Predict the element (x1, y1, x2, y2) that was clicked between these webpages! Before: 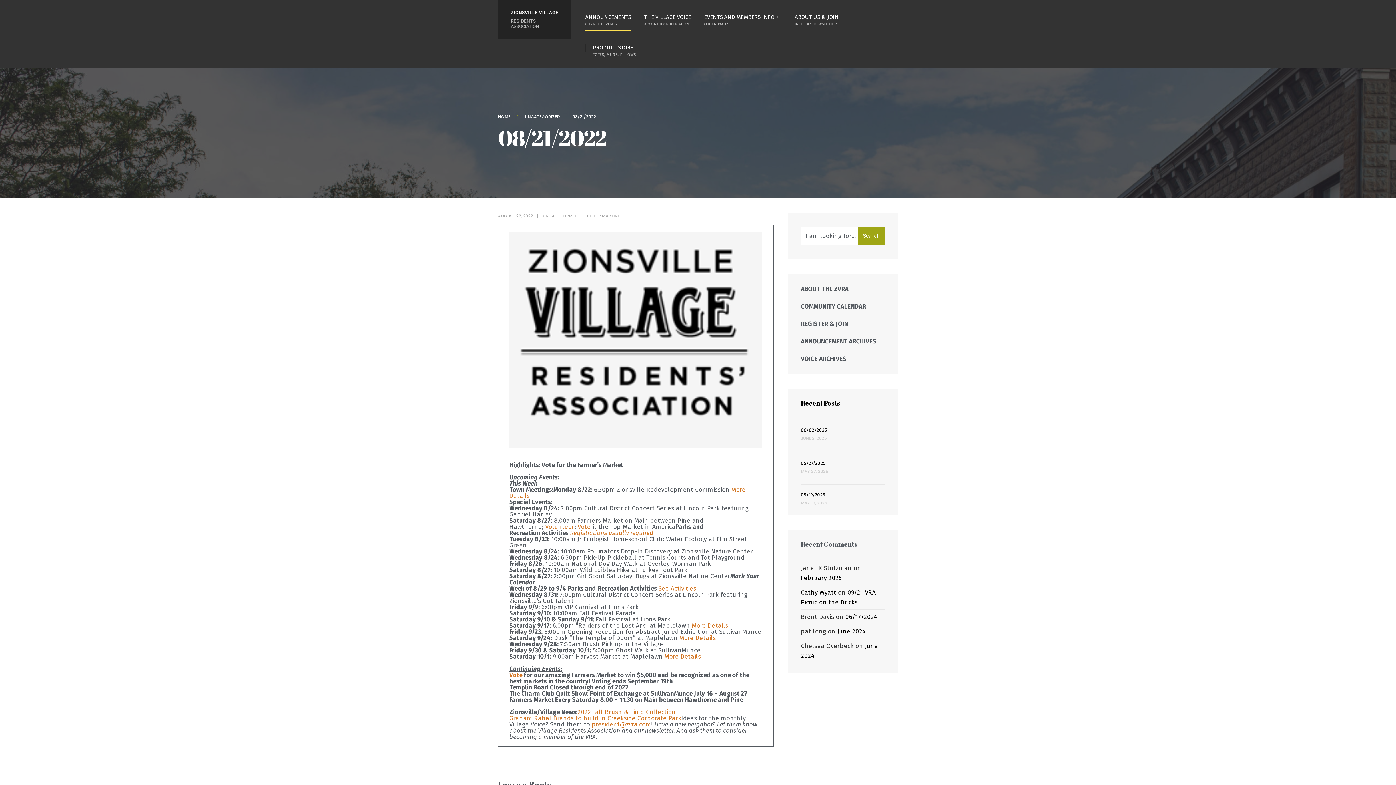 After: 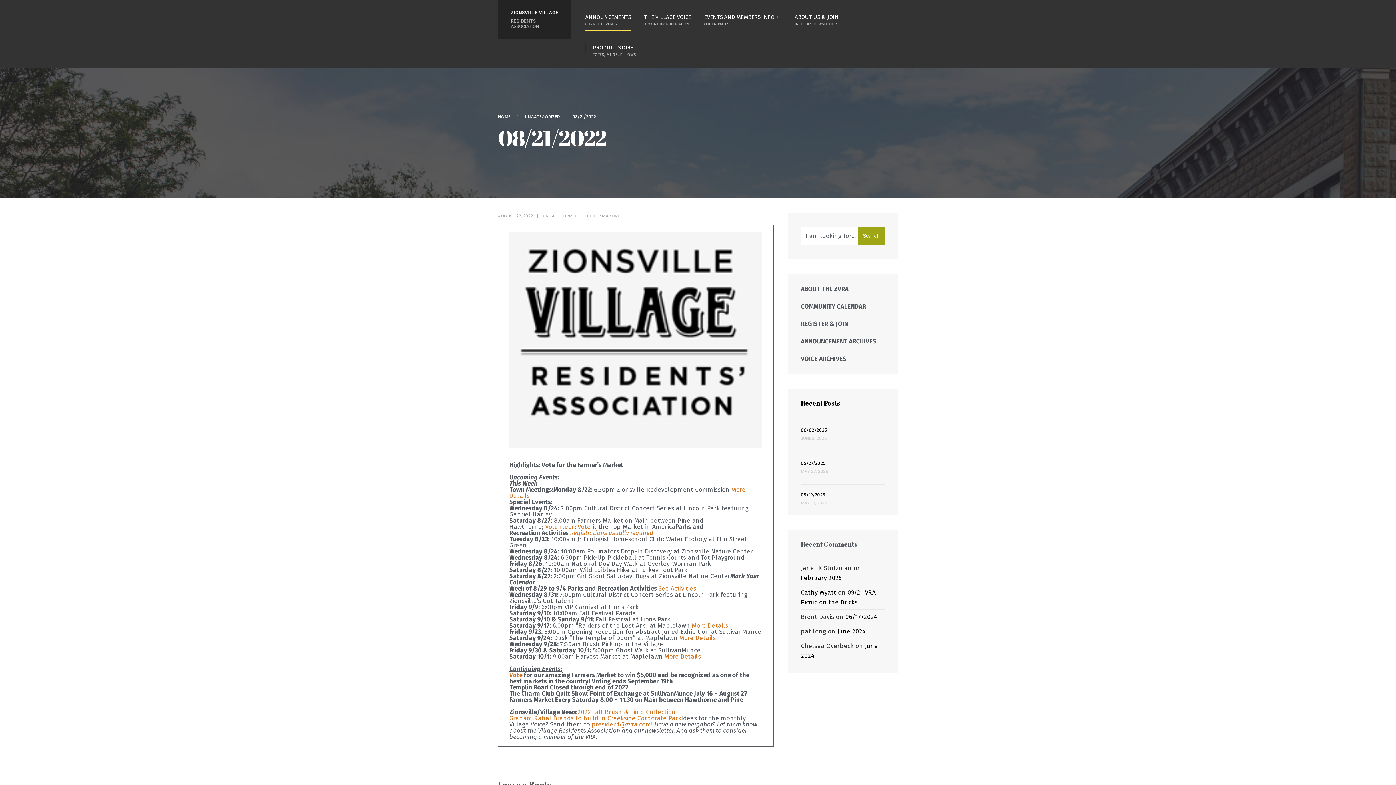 Action: bbox: (509, 714, 681, 722) label: Graham Rahal Brands to build in Creekside Corporate Park